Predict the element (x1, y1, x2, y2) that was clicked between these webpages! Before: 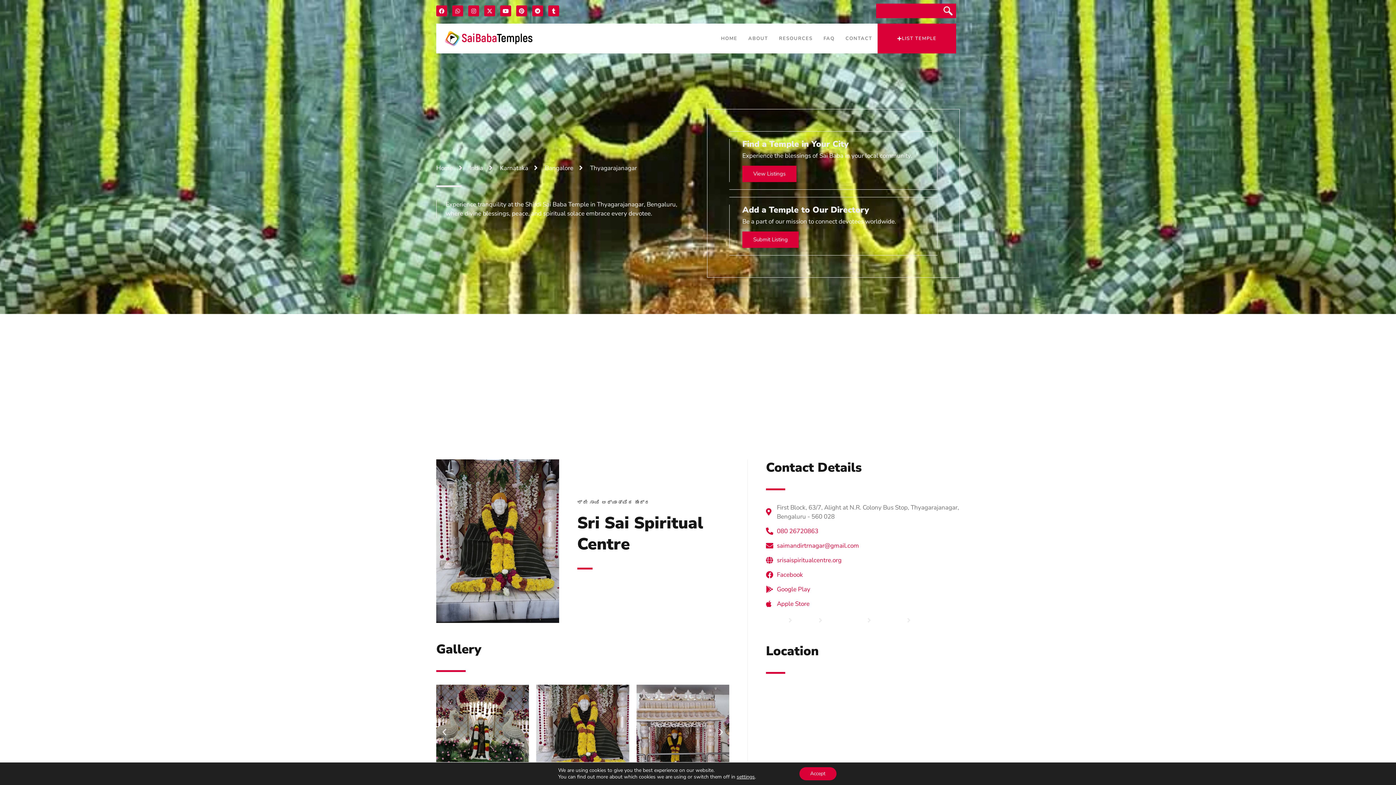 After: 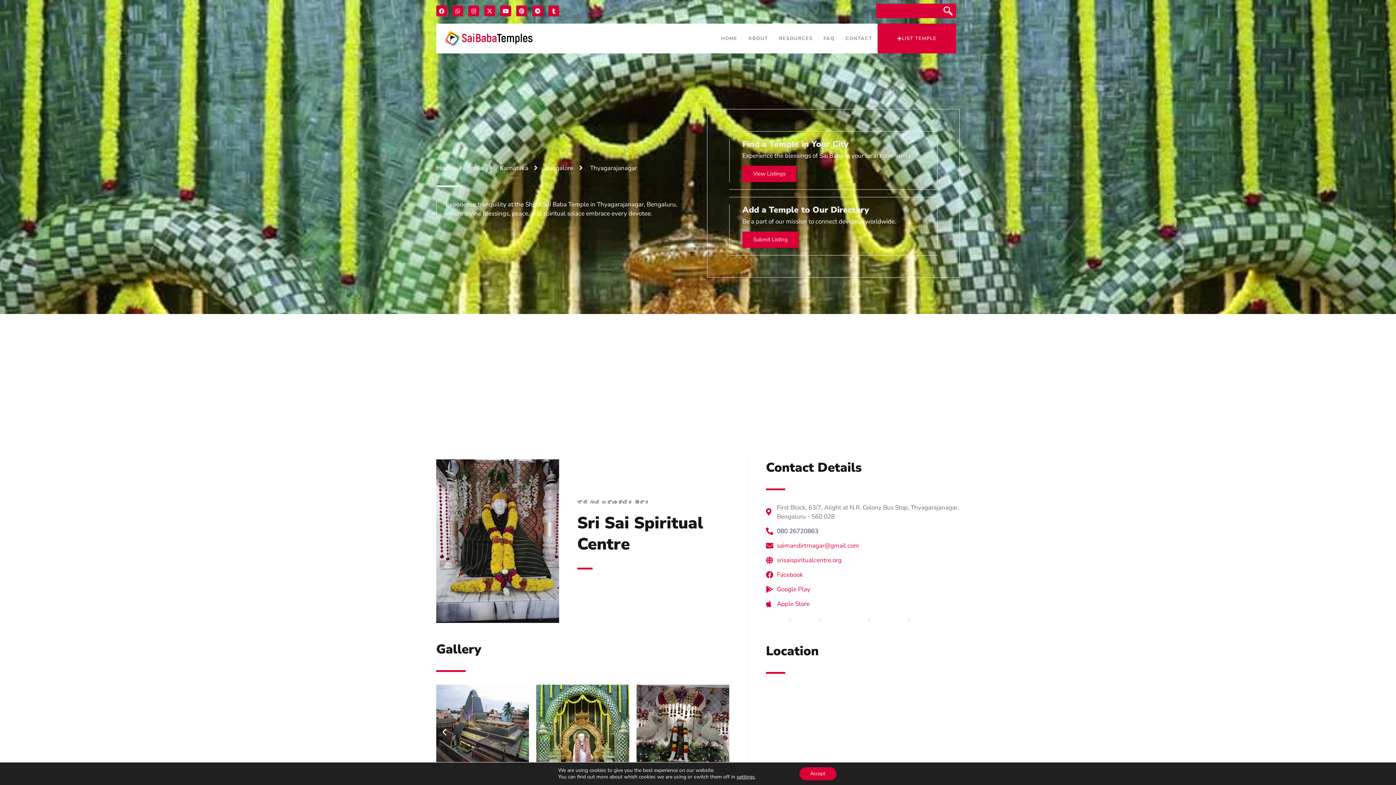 Action: label: 080 26720863 bbox: (766, 526, 959, 536)